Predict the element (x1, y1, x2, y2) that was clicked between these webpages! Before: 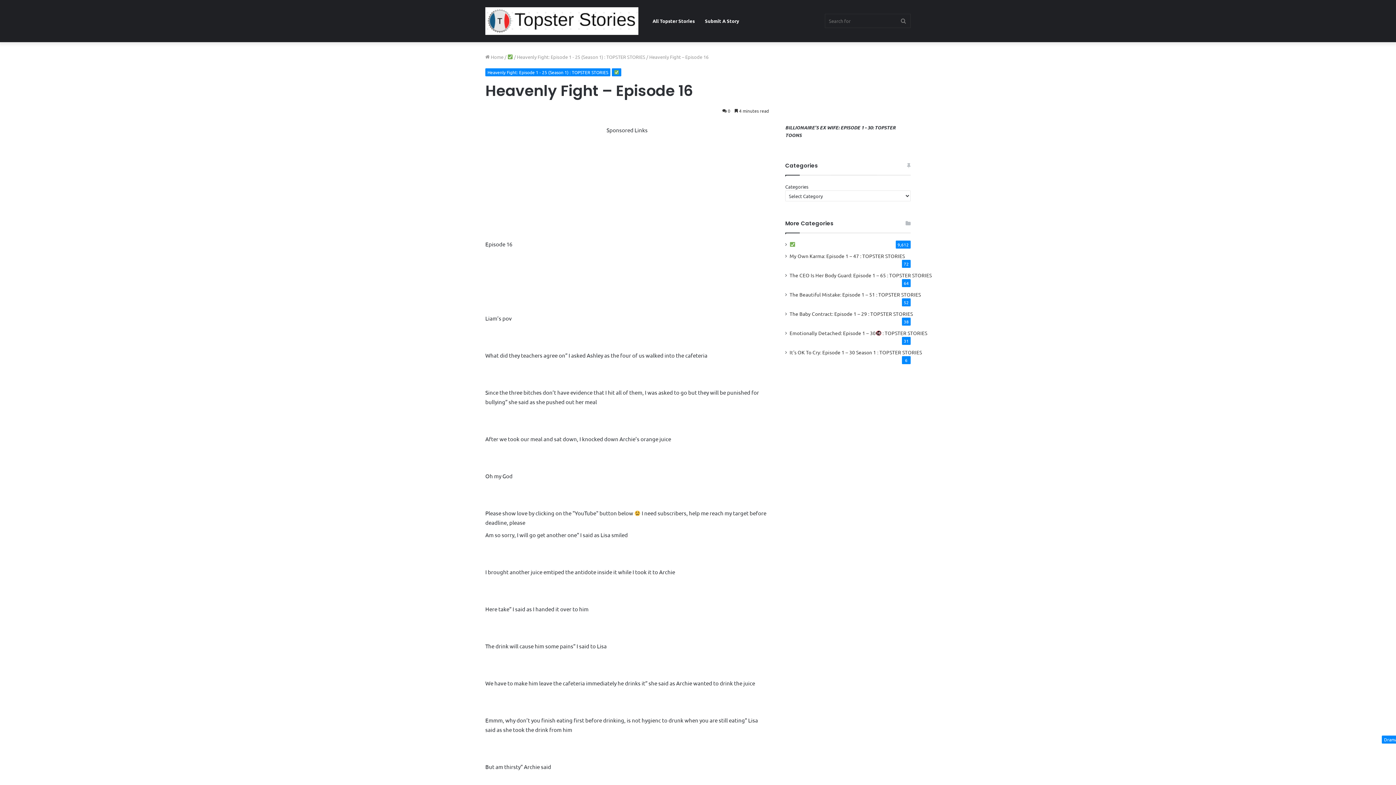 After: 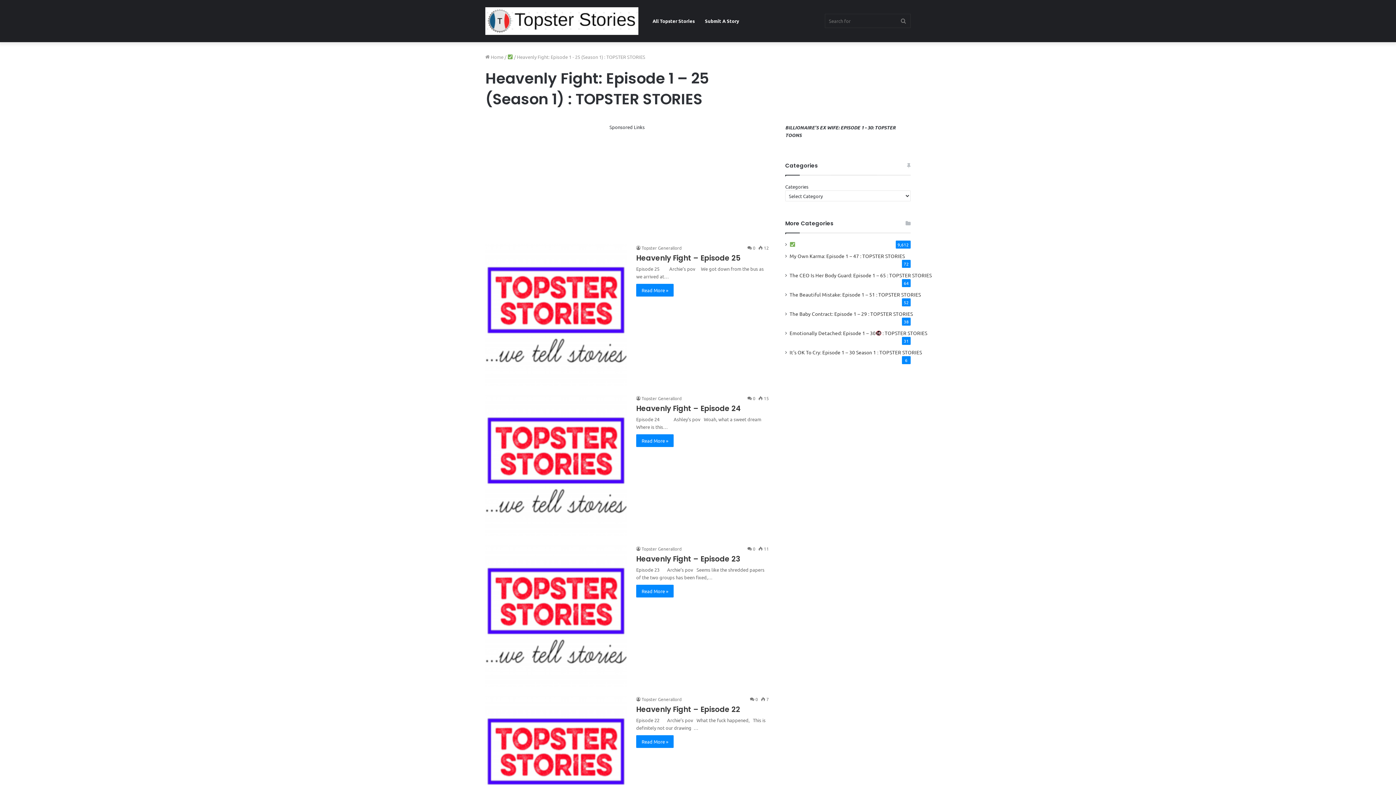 Action: label: Heavenly Fight: Episode 1 - 25 (Season 1) : TOPSTER STORIES bbox: (485, 68, 610, 76)